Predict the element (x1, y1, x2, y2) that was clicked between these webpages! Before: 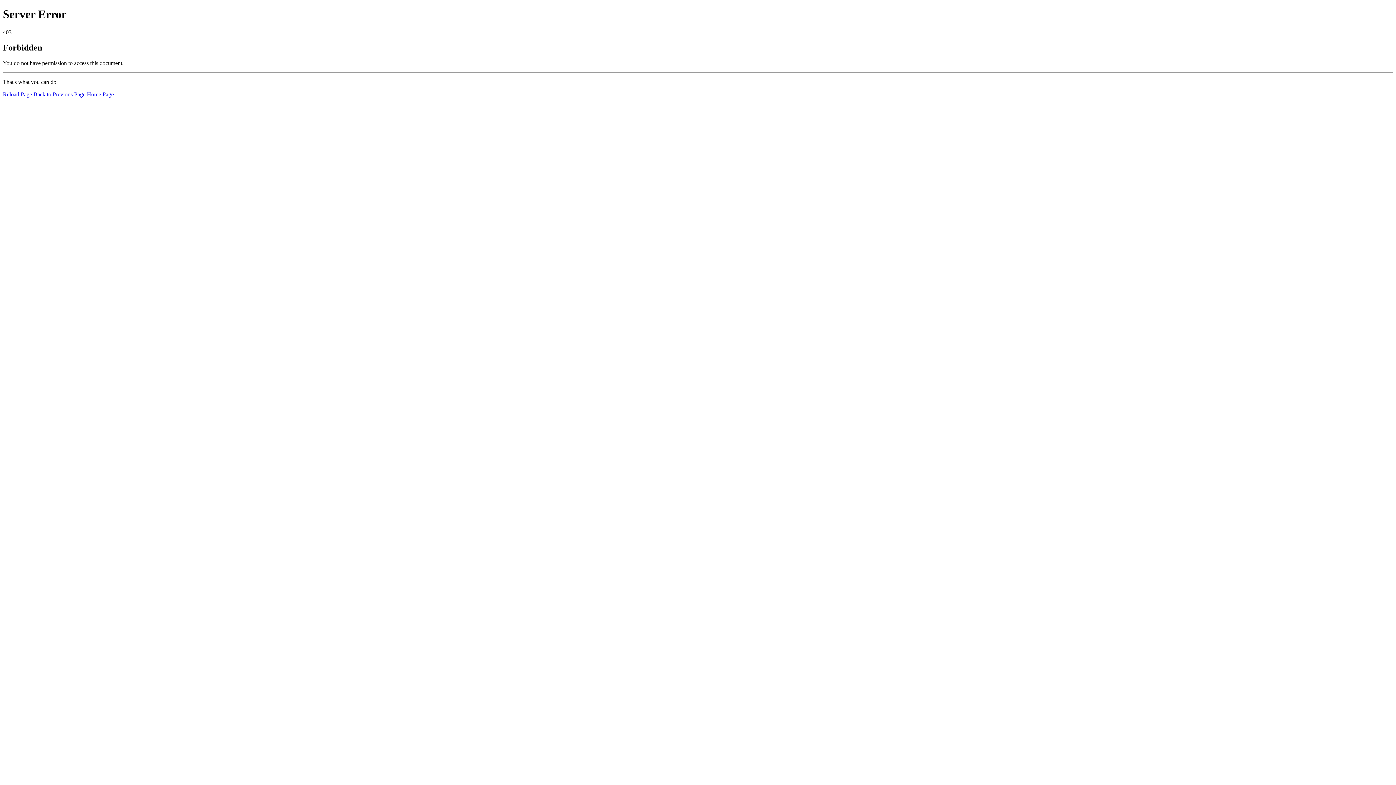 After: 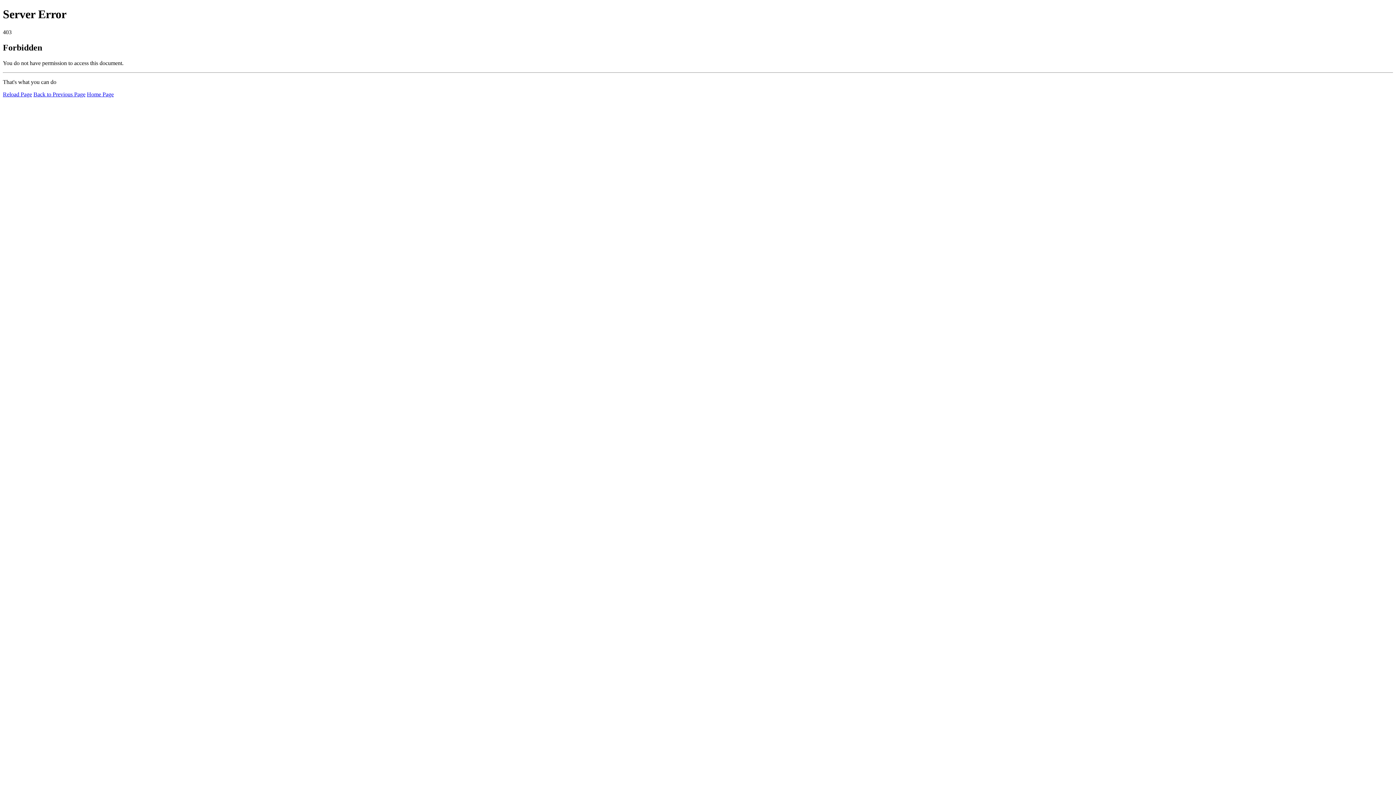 Action: label: Home Page bbox: (86, 91, 113, 97)